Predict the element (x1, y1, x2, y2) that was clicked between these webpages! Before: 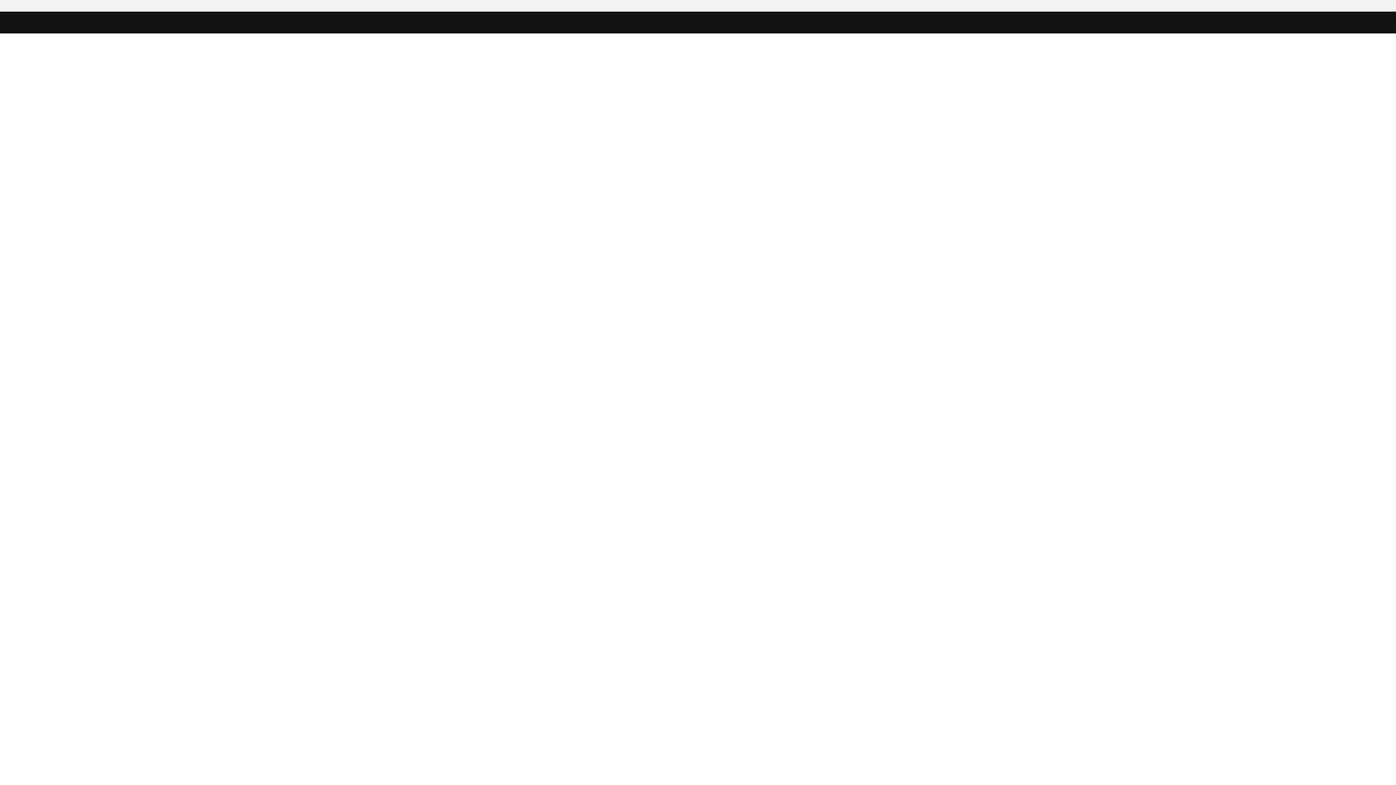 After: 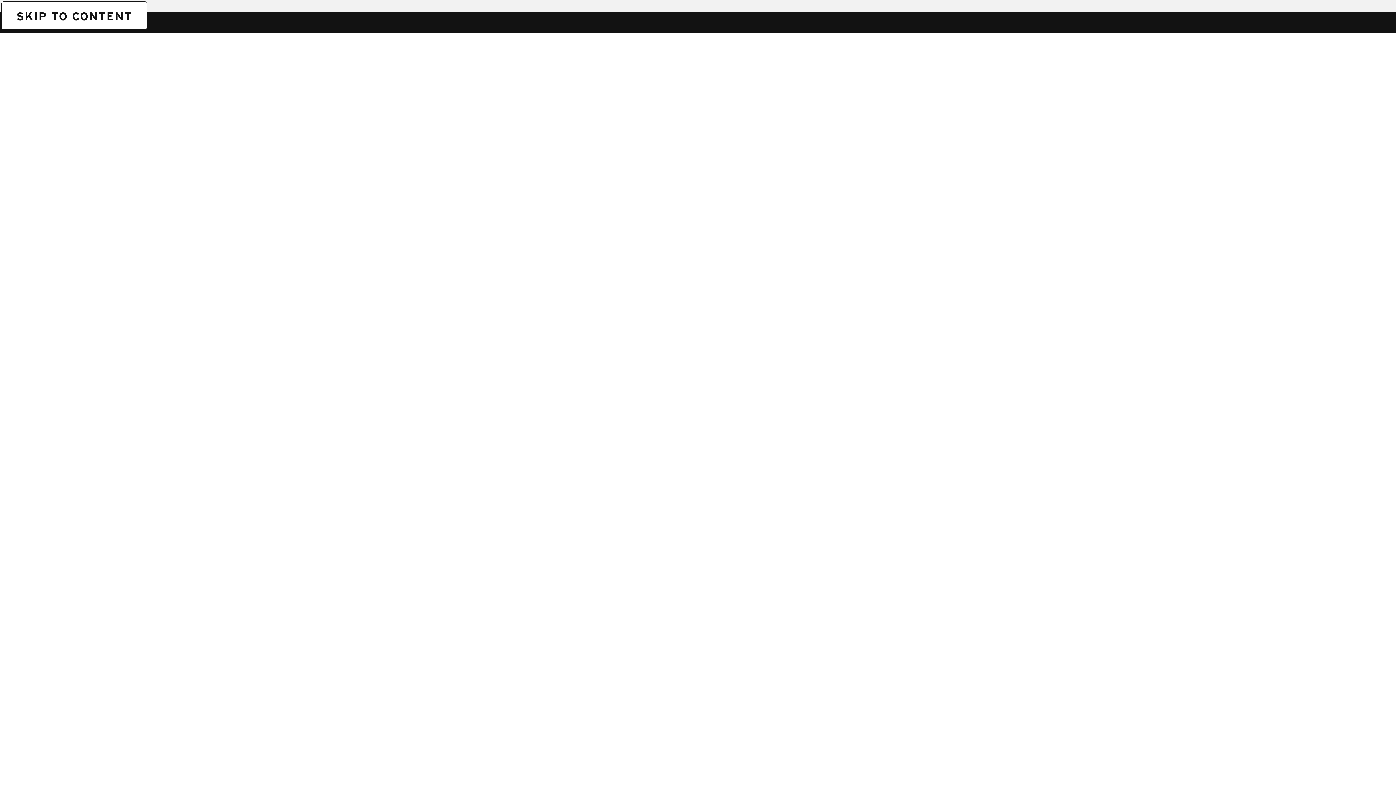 Action: bbox: (1, 1, 1, 1) label: SKIP TO CONTENT